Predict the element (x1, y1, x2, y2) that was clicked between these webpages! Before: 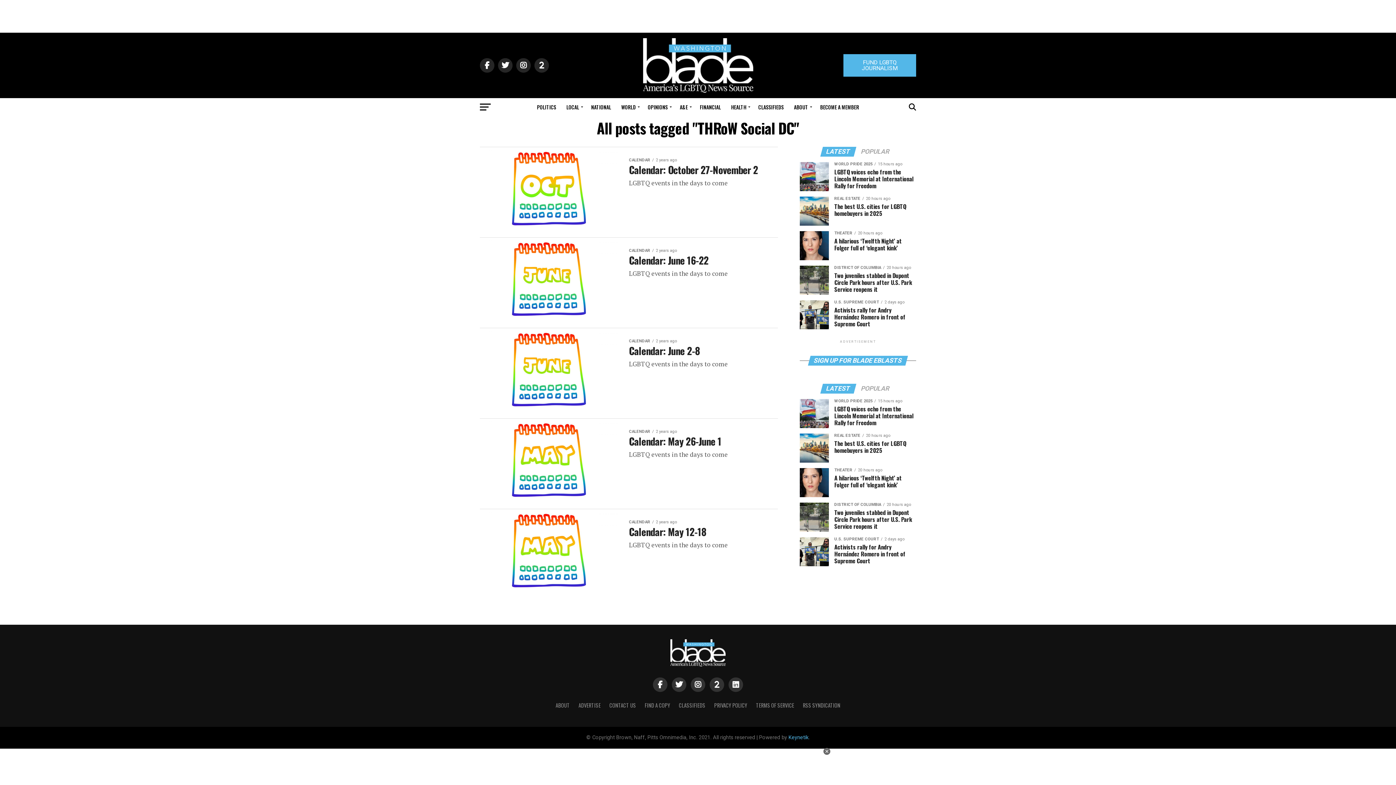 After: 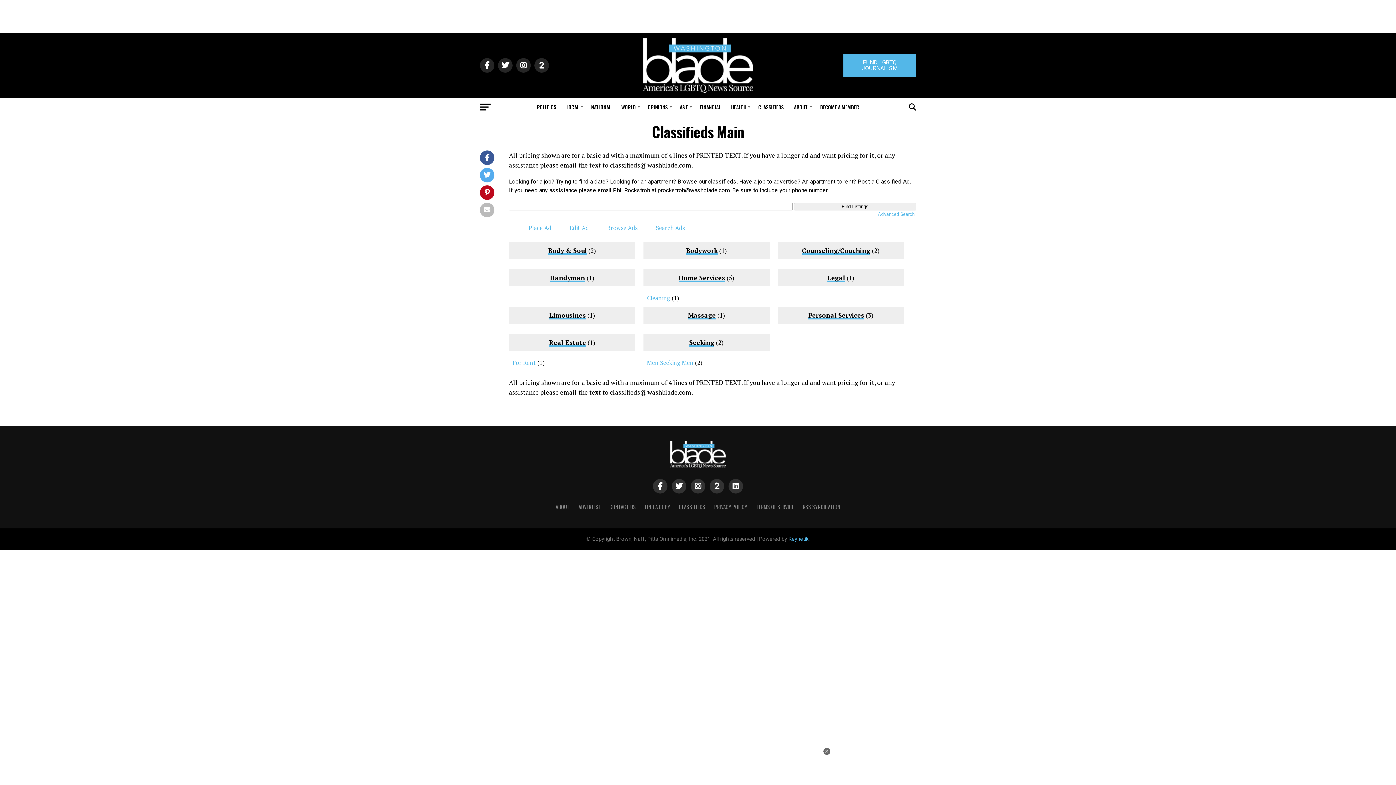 Action: label: CLASSIFIEDS bbox: (679, 701, 705, 709)